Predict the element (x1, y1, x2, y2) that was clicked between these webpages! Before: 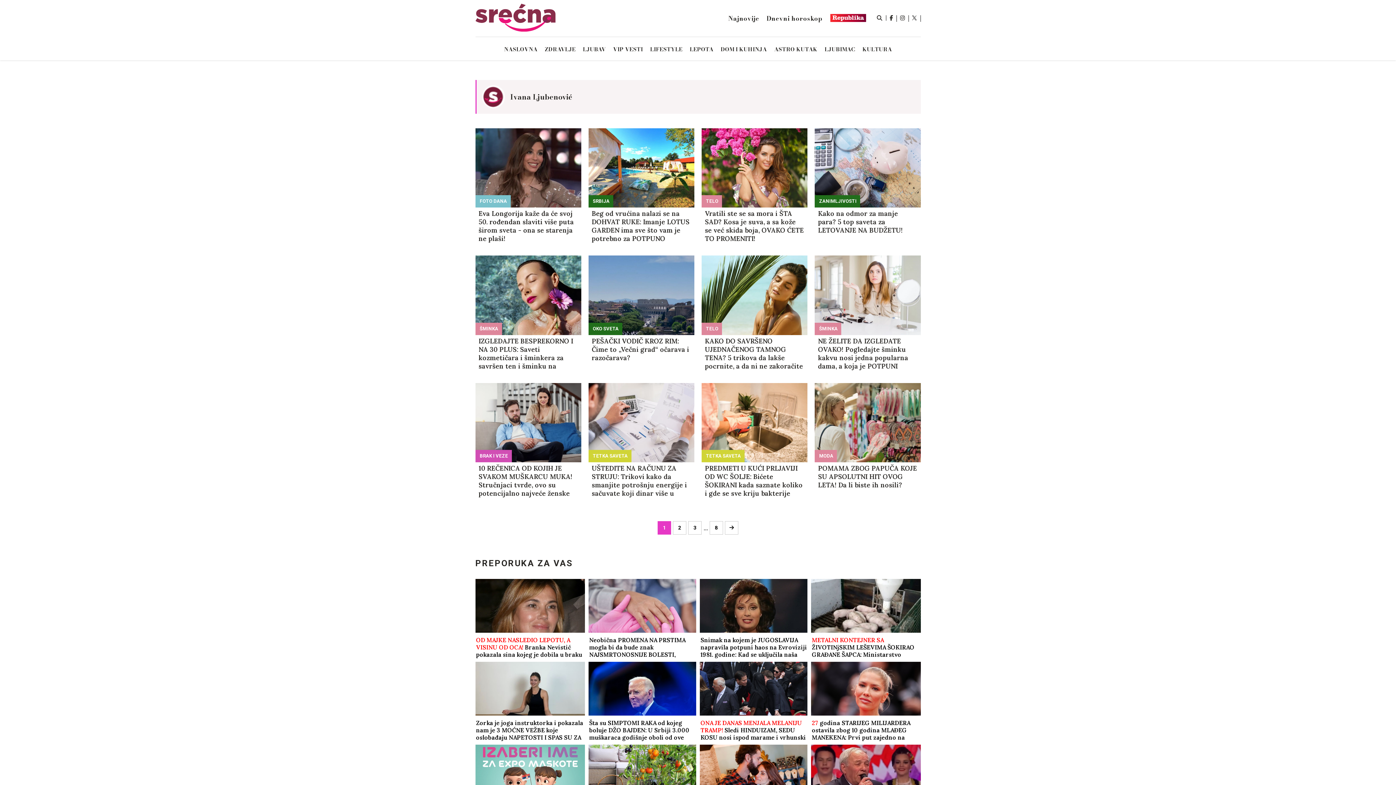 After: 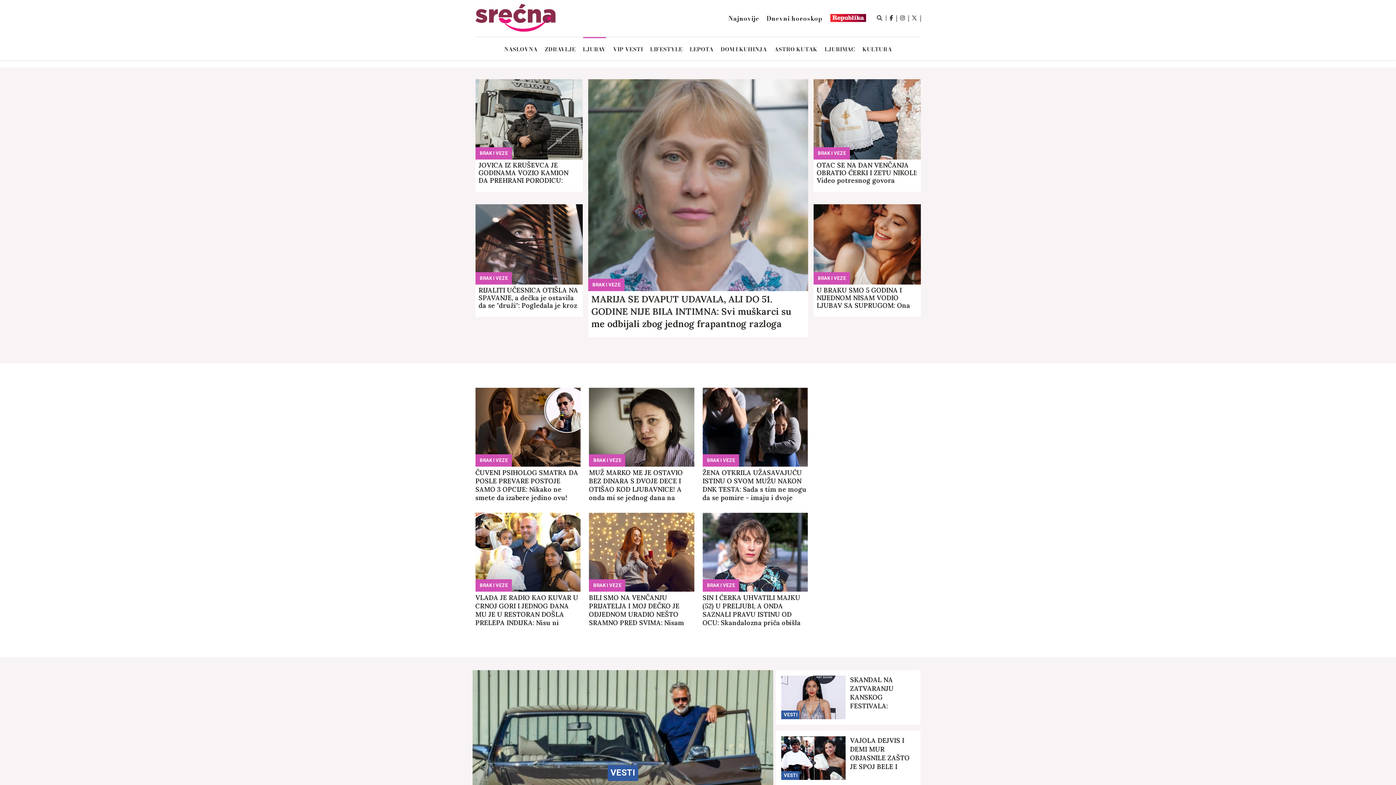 Action: label: BRAK I VEZE bbox: (475, 450, 511, 462)